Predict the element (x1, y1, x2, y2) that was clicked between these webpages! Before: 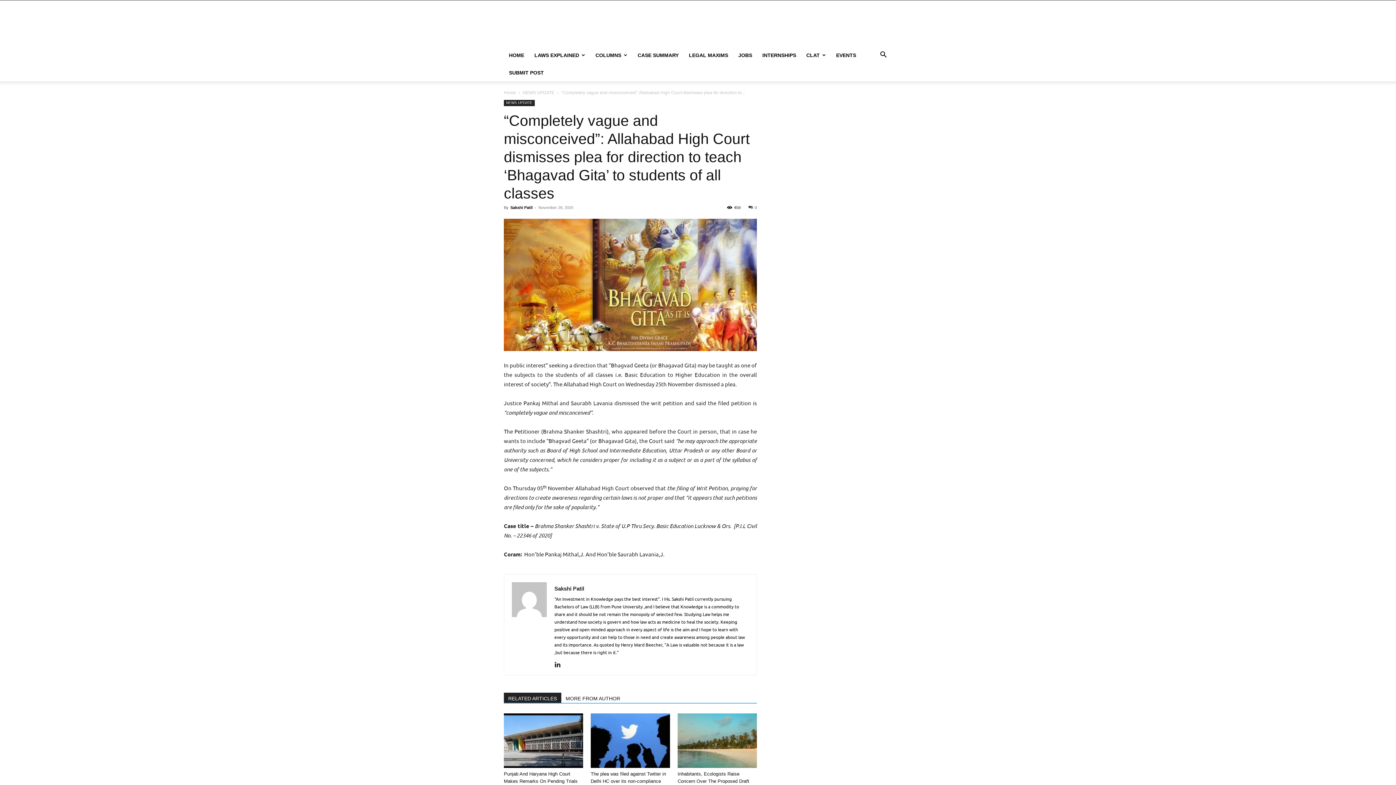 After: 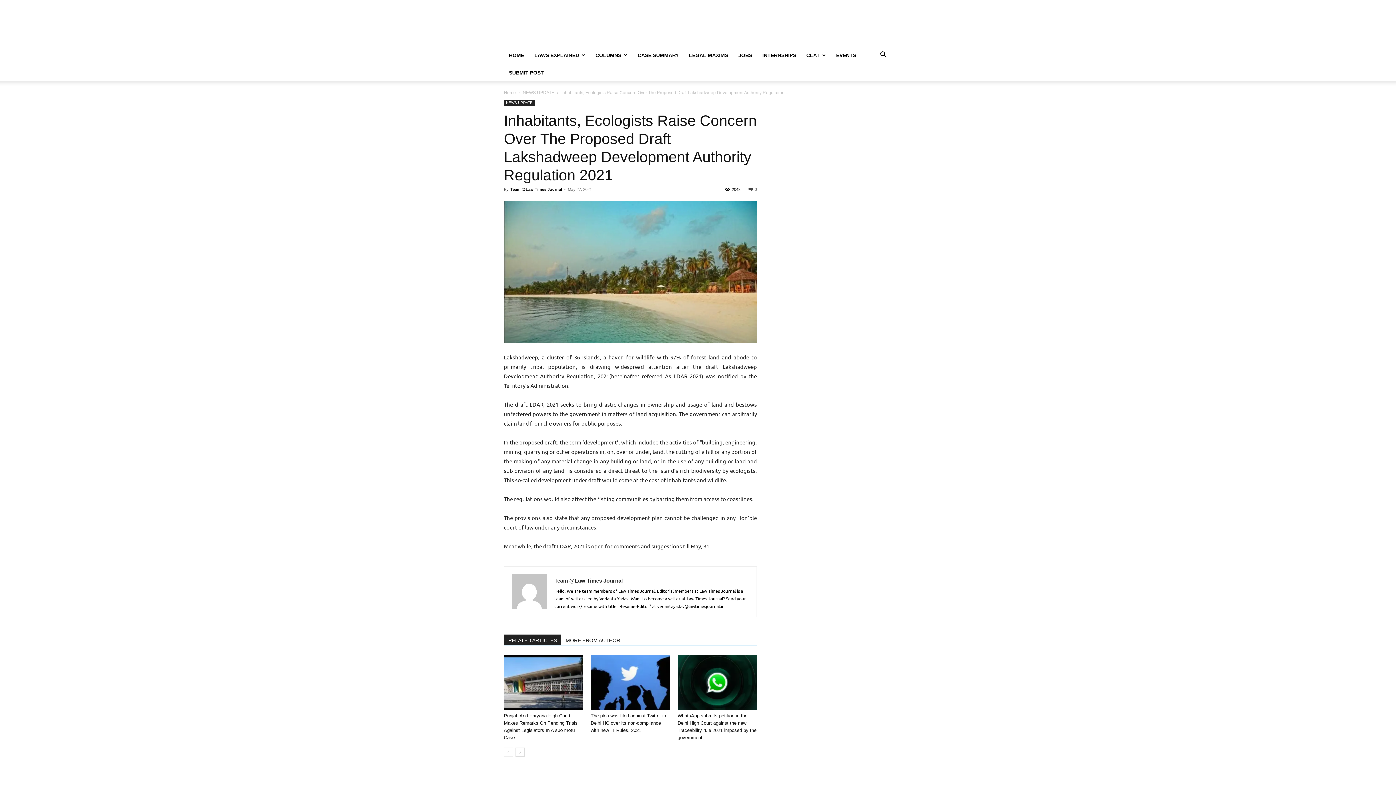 Action: bbox: (677, 713, 757, 768)